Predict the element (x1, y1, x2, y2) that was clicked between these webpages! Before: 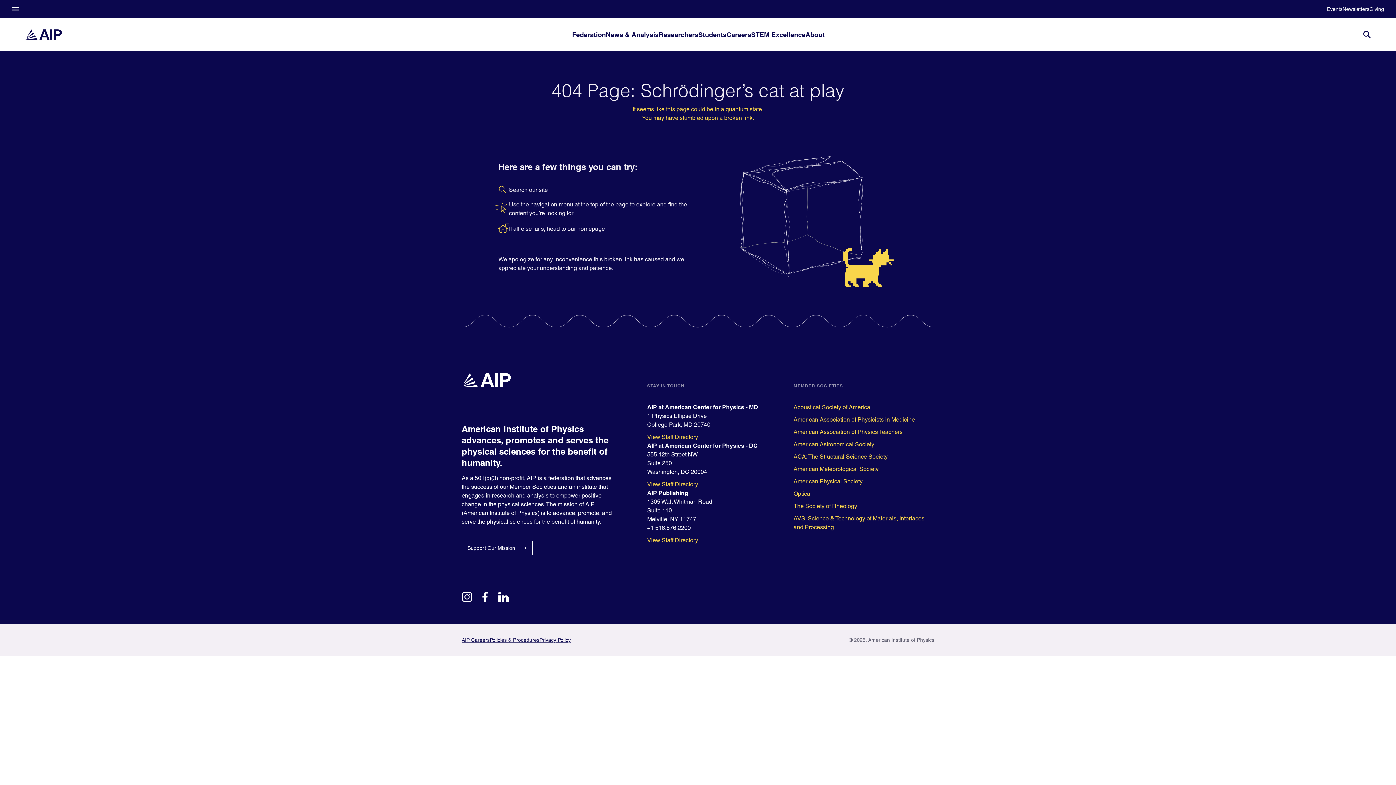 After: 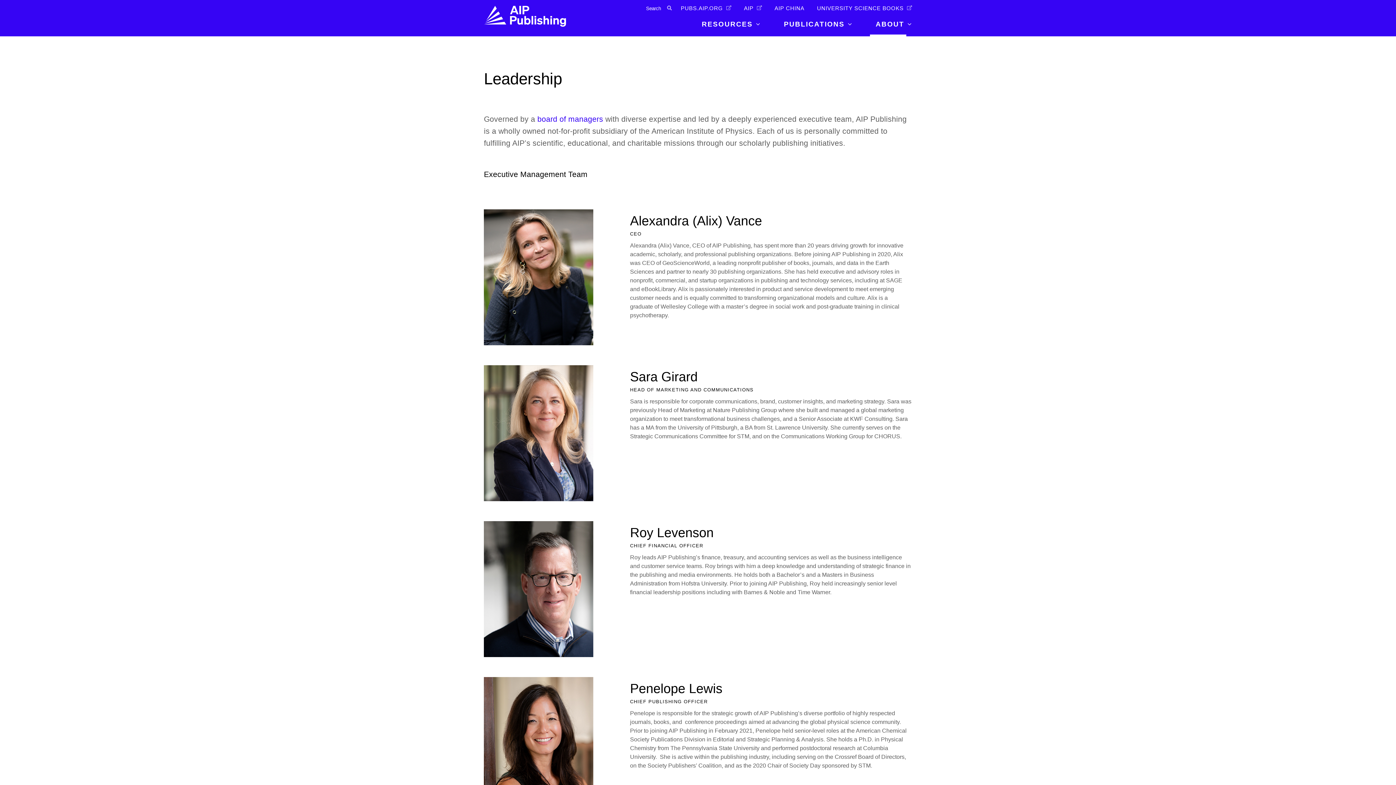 Action: label: AIP Publishing bbox: (647, 489, 688, 496)